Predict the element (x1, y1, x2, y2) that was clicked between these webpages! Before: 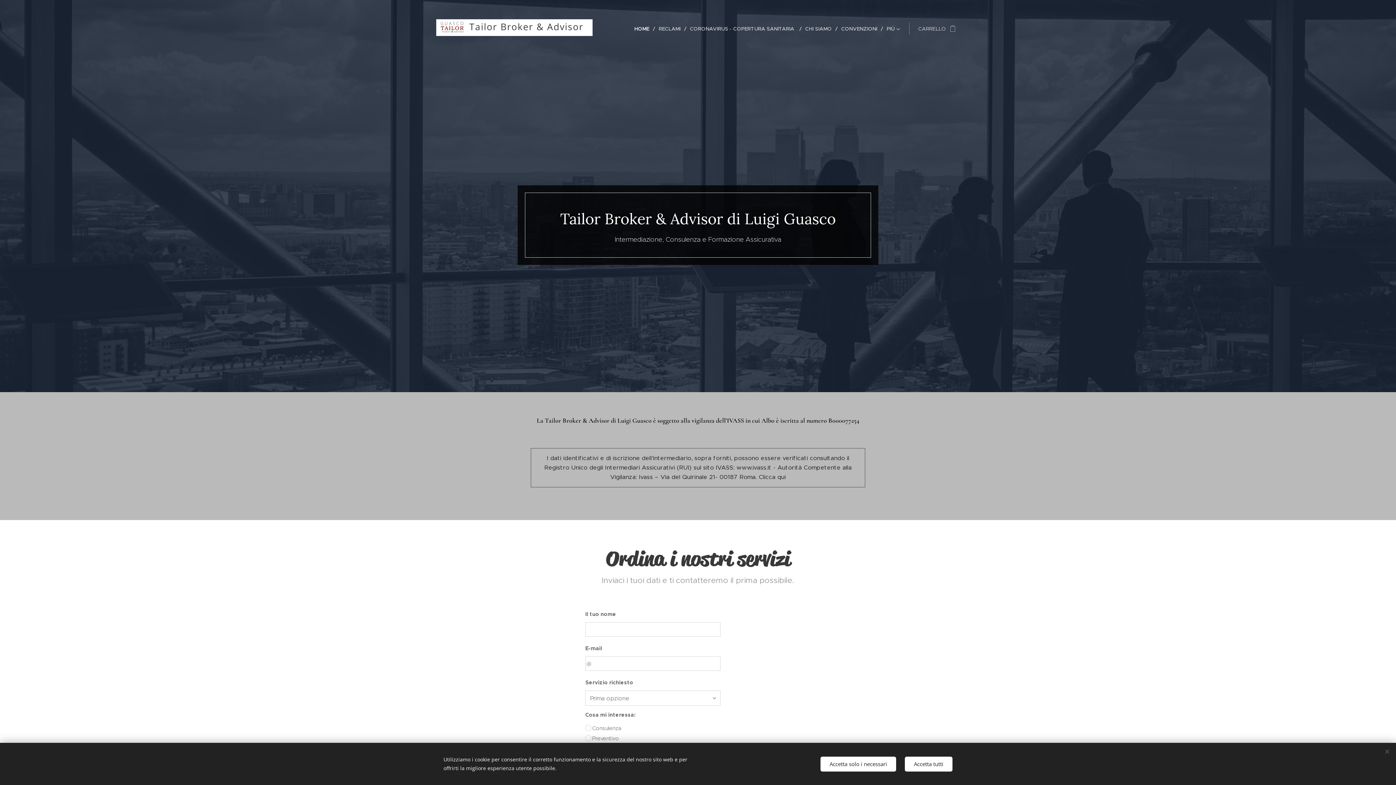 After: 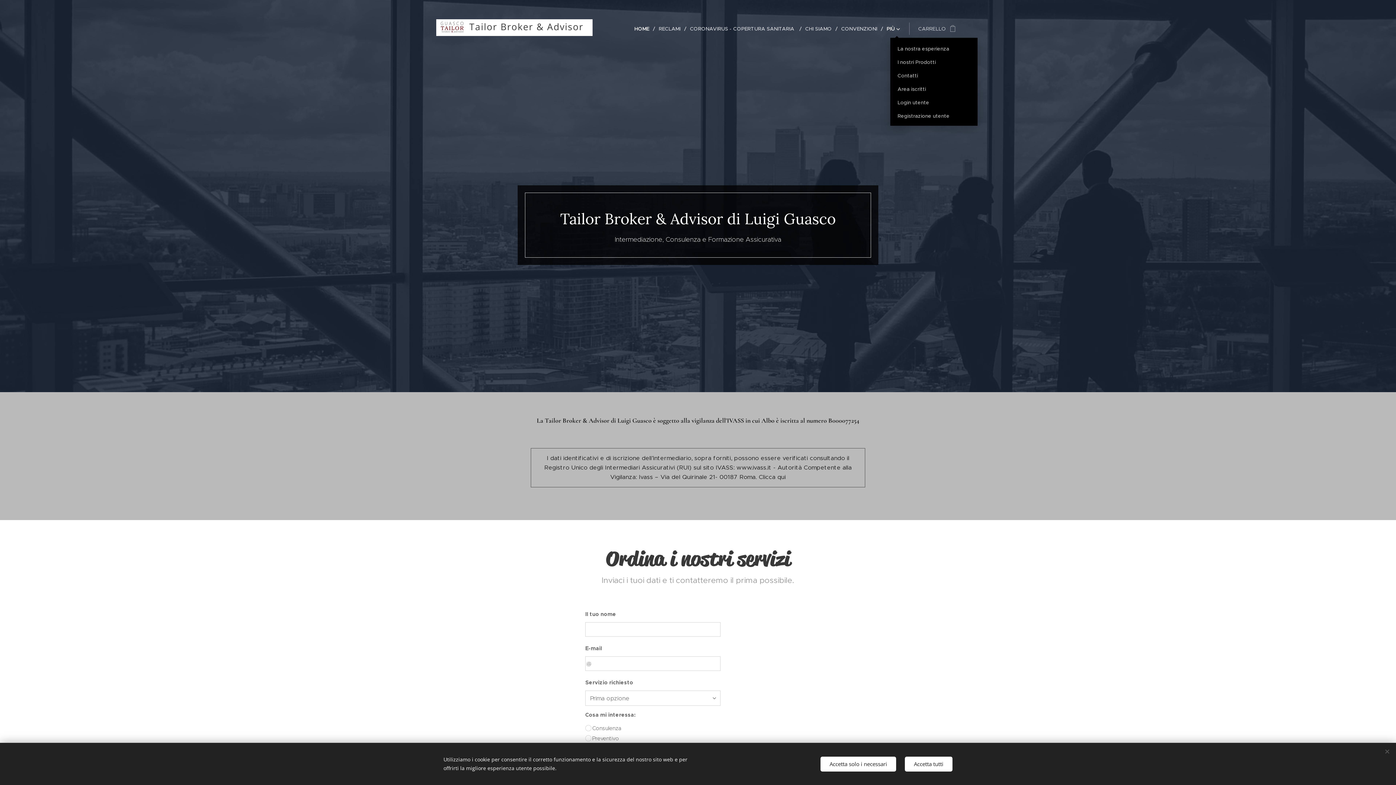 Action: bbox: (883, 19, 900, 37) label: PIÙ